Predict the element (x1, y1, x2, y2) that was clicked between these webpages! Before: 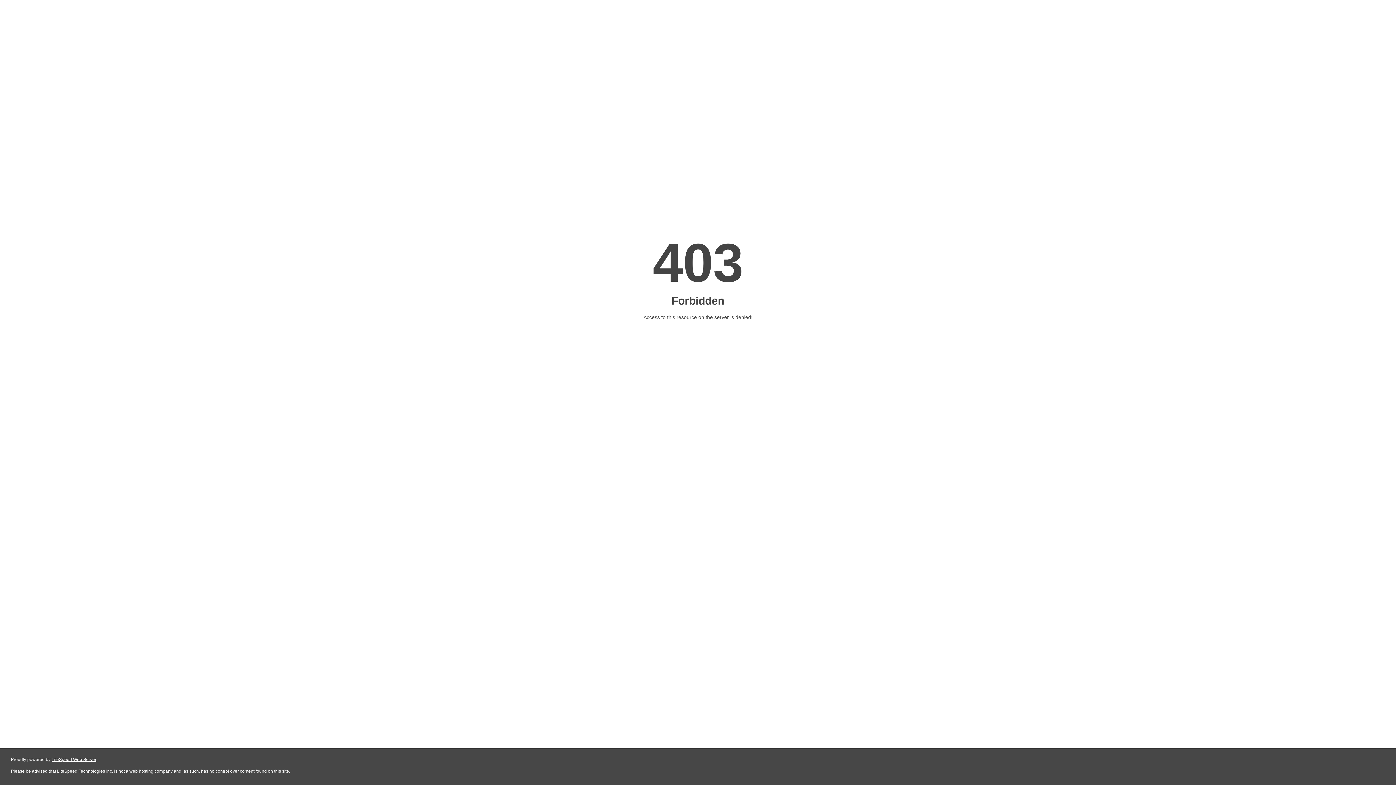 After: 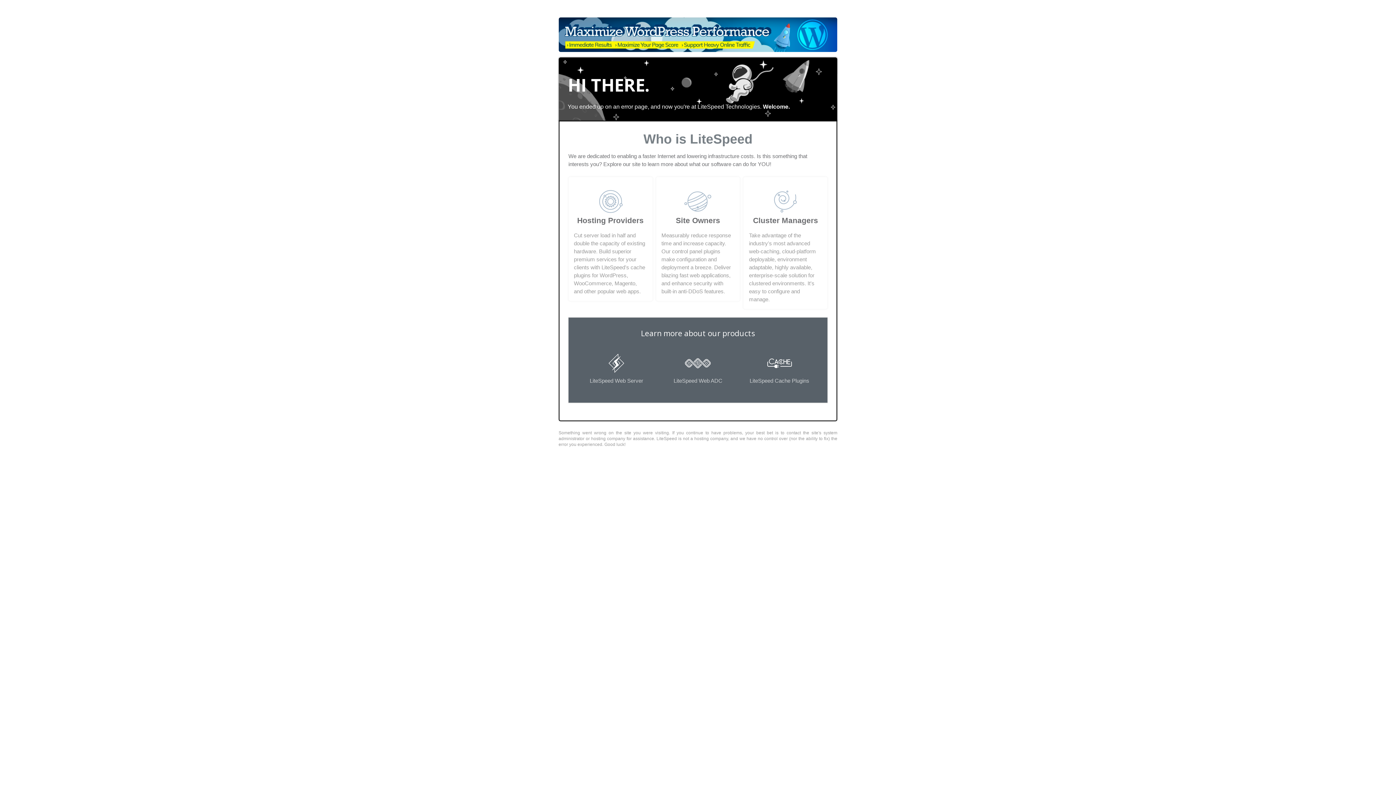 Action: label: LiteSpeed Web Server bbox: (51, 757, 96, 762)